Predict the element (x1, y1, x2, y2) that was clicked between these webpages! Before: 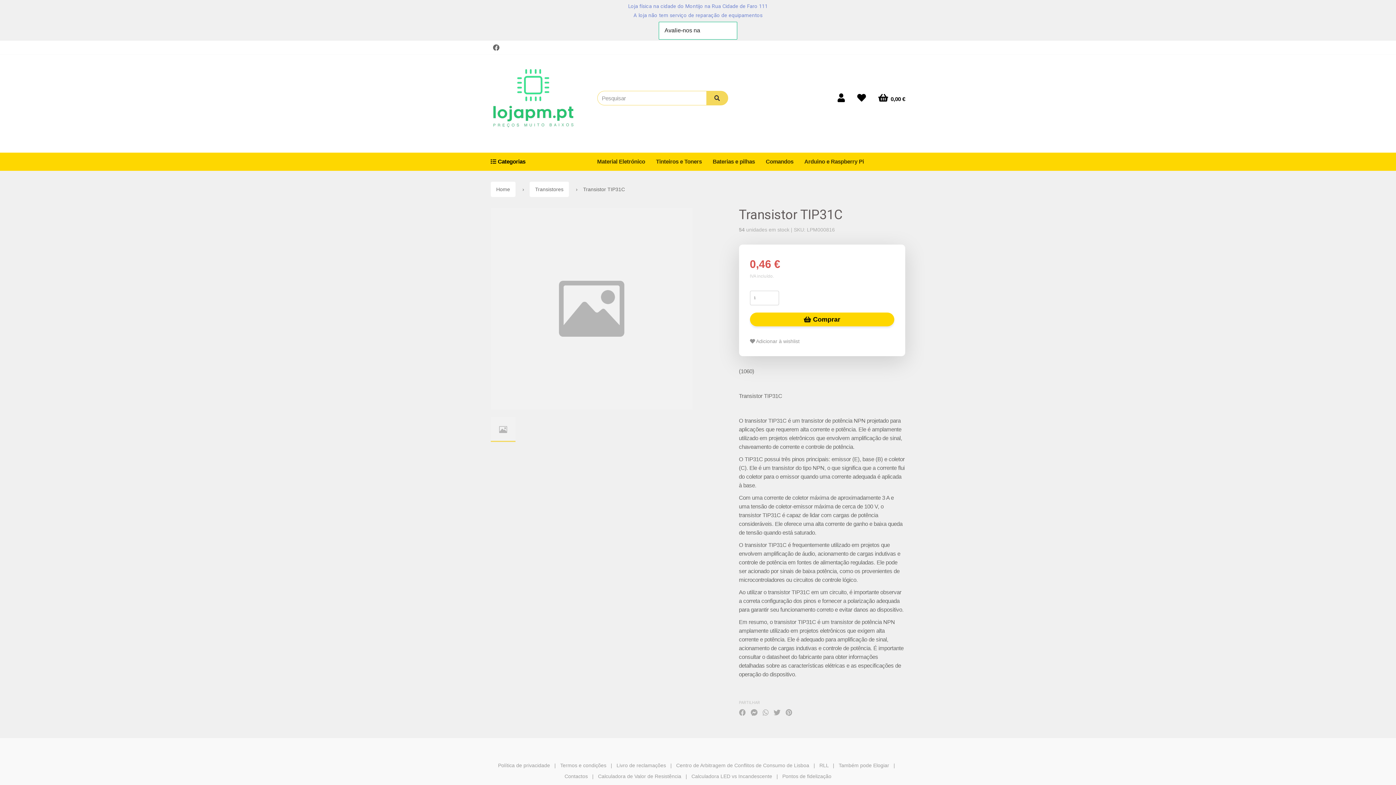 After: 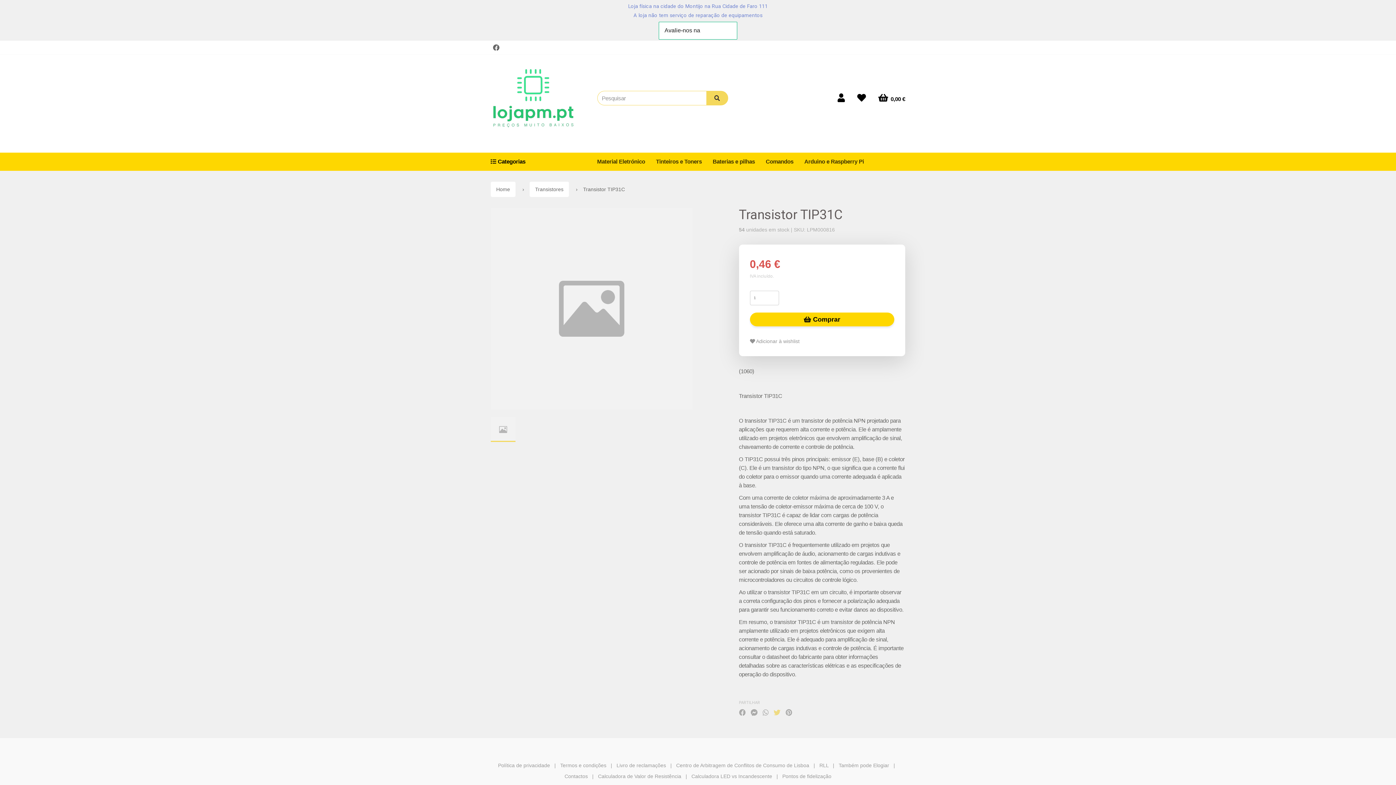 Action: bbox: (773, 709, 780, 715)